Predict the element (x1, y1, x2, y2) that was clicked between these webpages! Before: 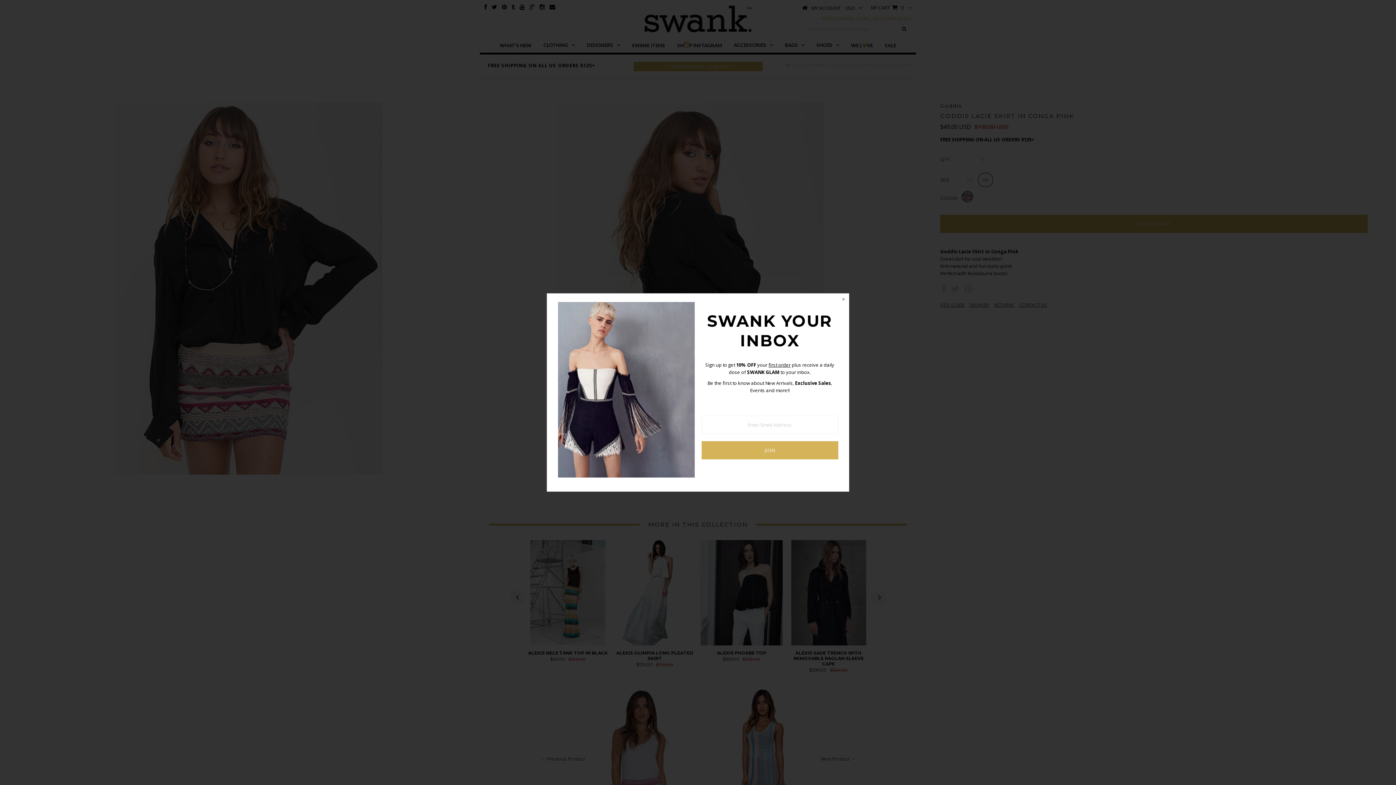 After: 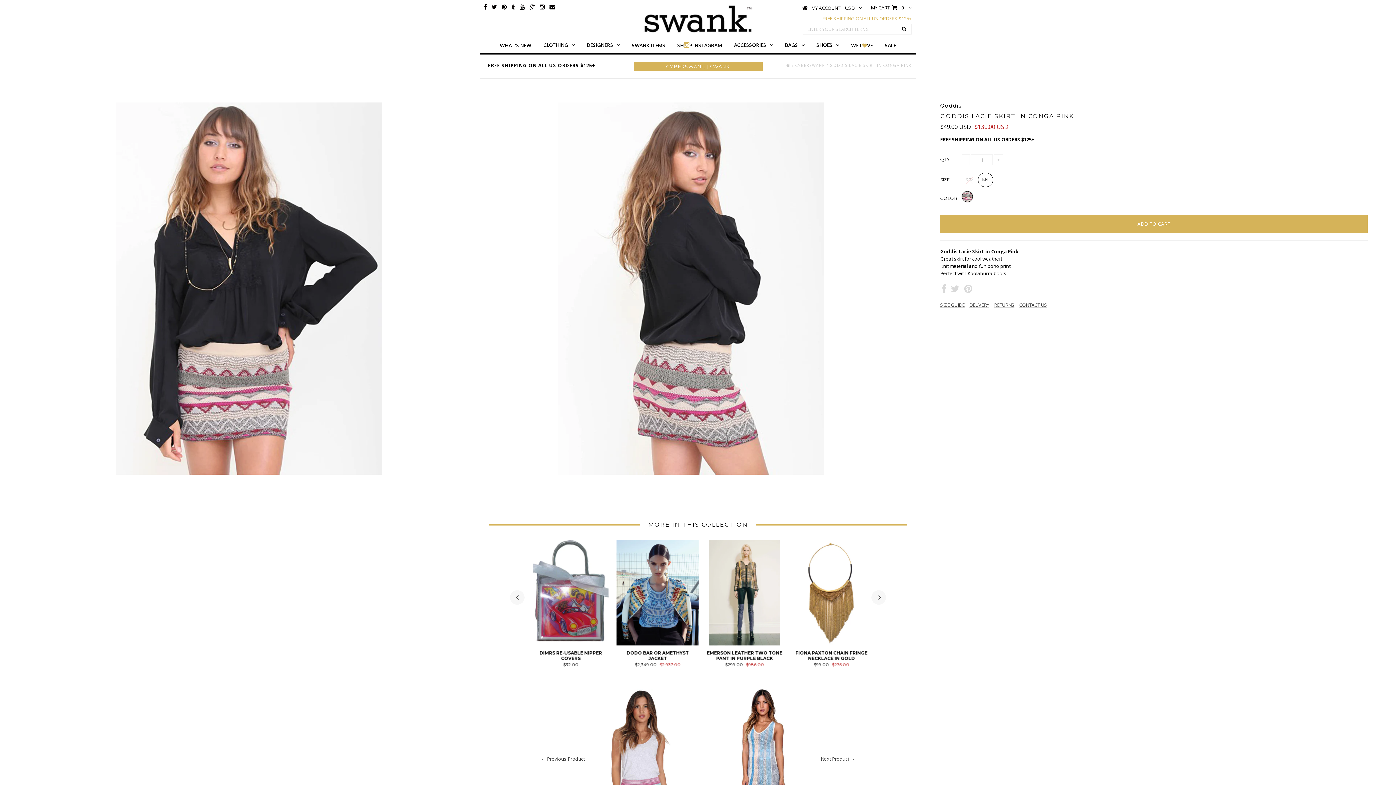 Action: bbox: (838, 293, 849, 304)